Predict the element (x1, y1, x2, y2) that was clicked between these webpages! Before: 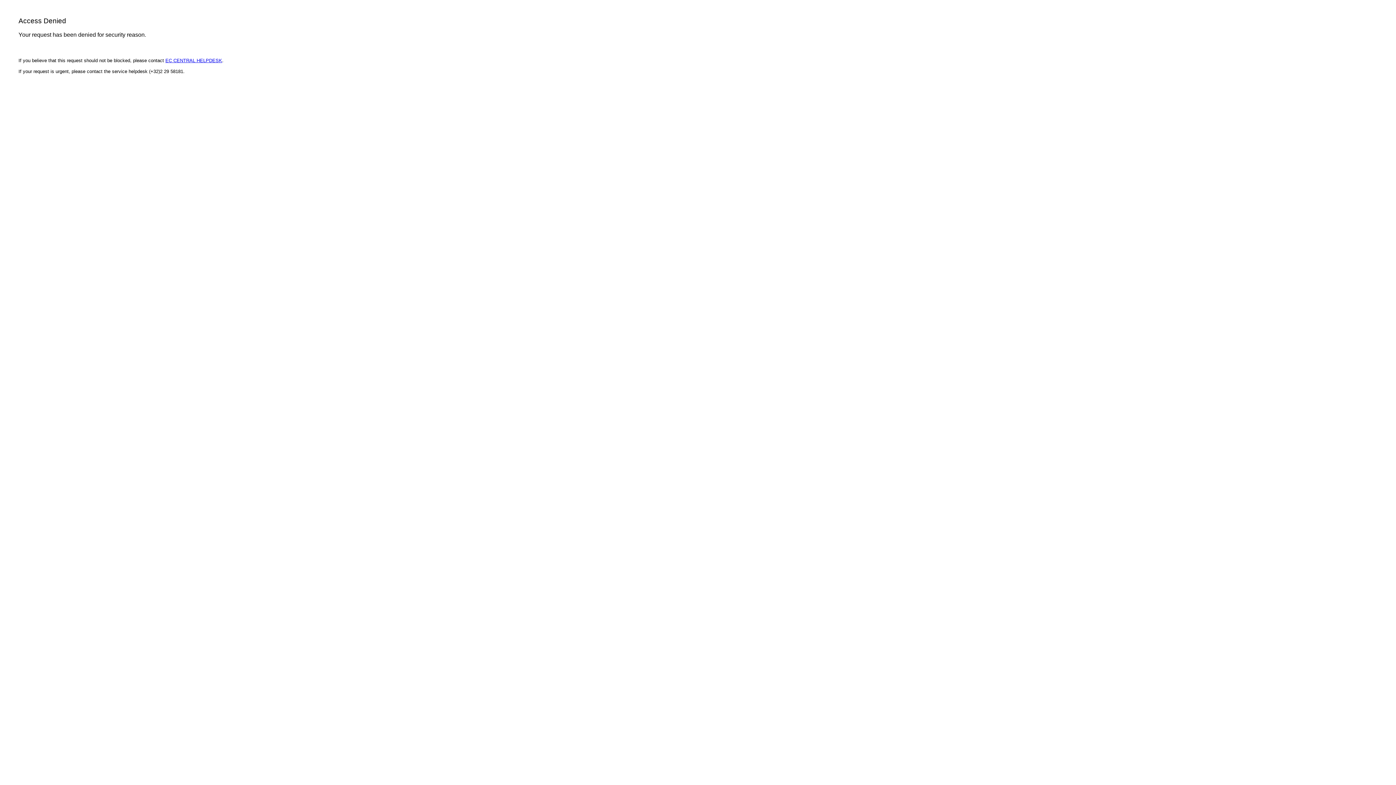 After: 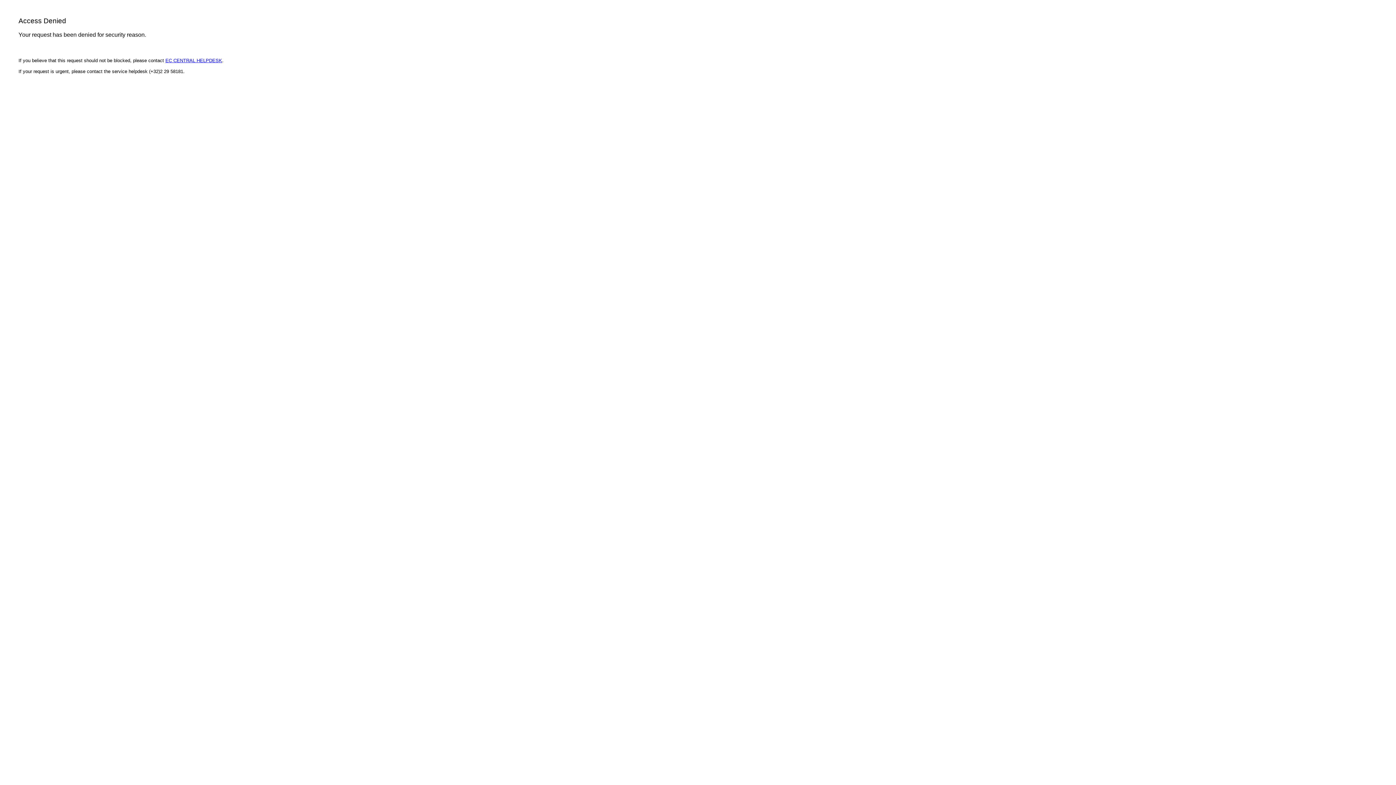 Action: label: EC CENTRAL HELPDESK bbox: (165, 57, 222, 63)